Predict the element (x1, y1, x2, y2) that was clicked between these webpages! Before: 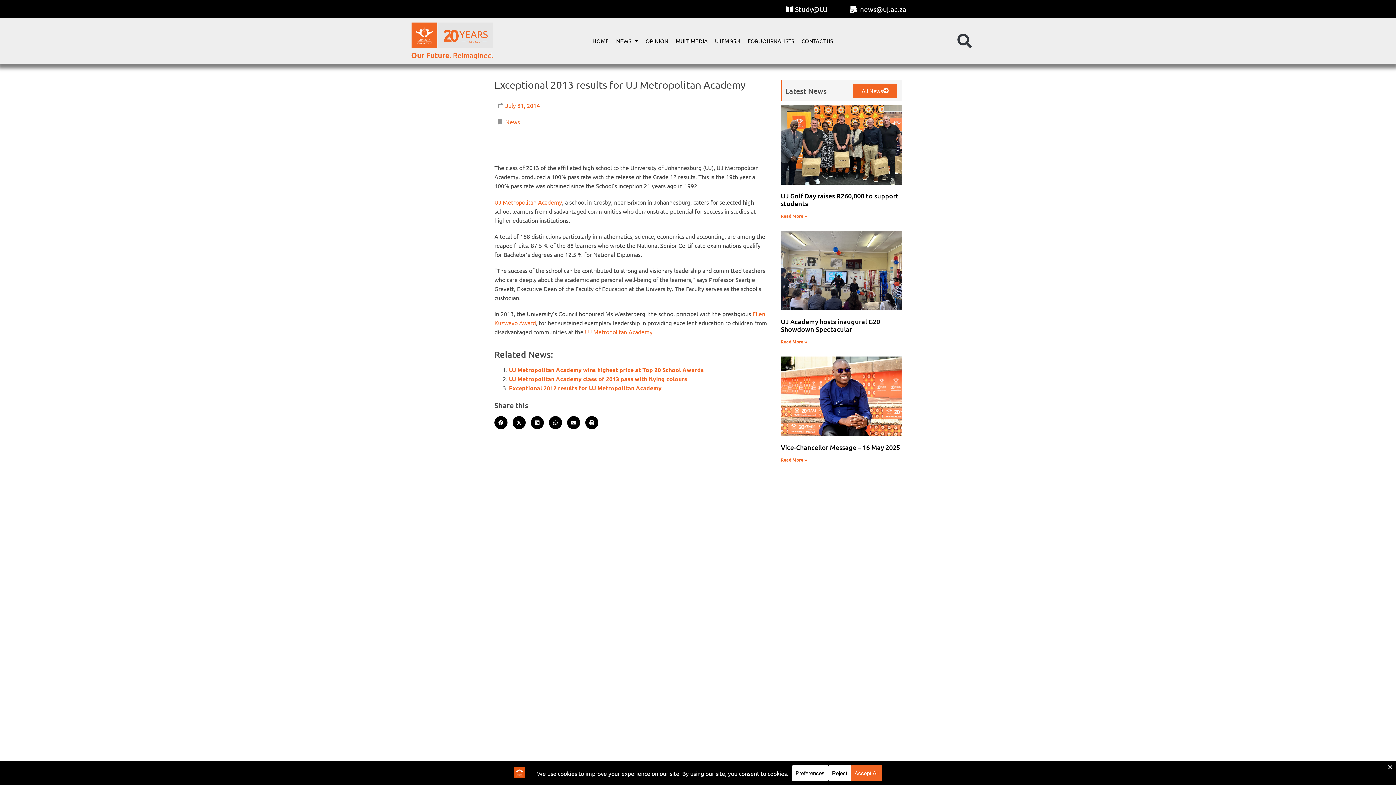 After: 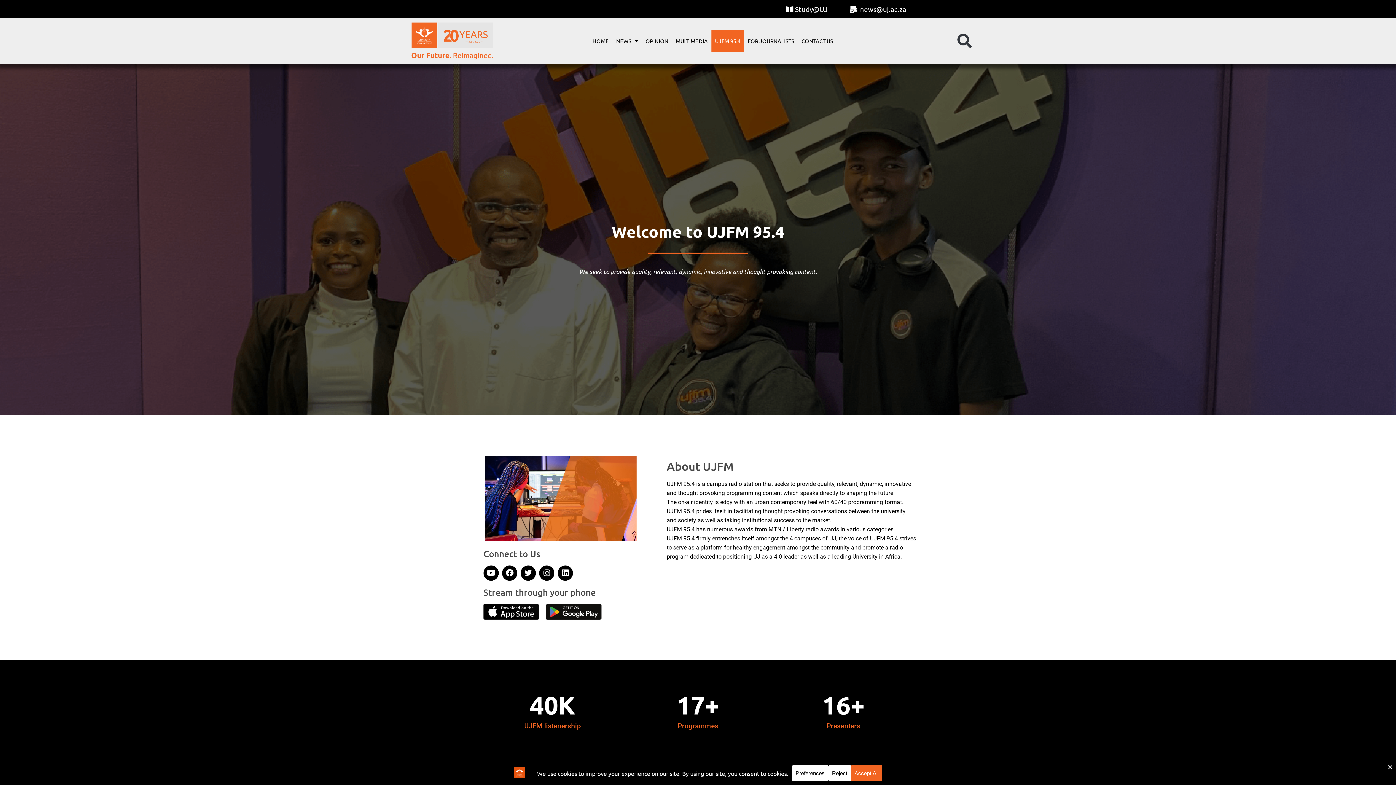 Action: label: UJFM 95.4 bbox: (711, 29, 744, 52)